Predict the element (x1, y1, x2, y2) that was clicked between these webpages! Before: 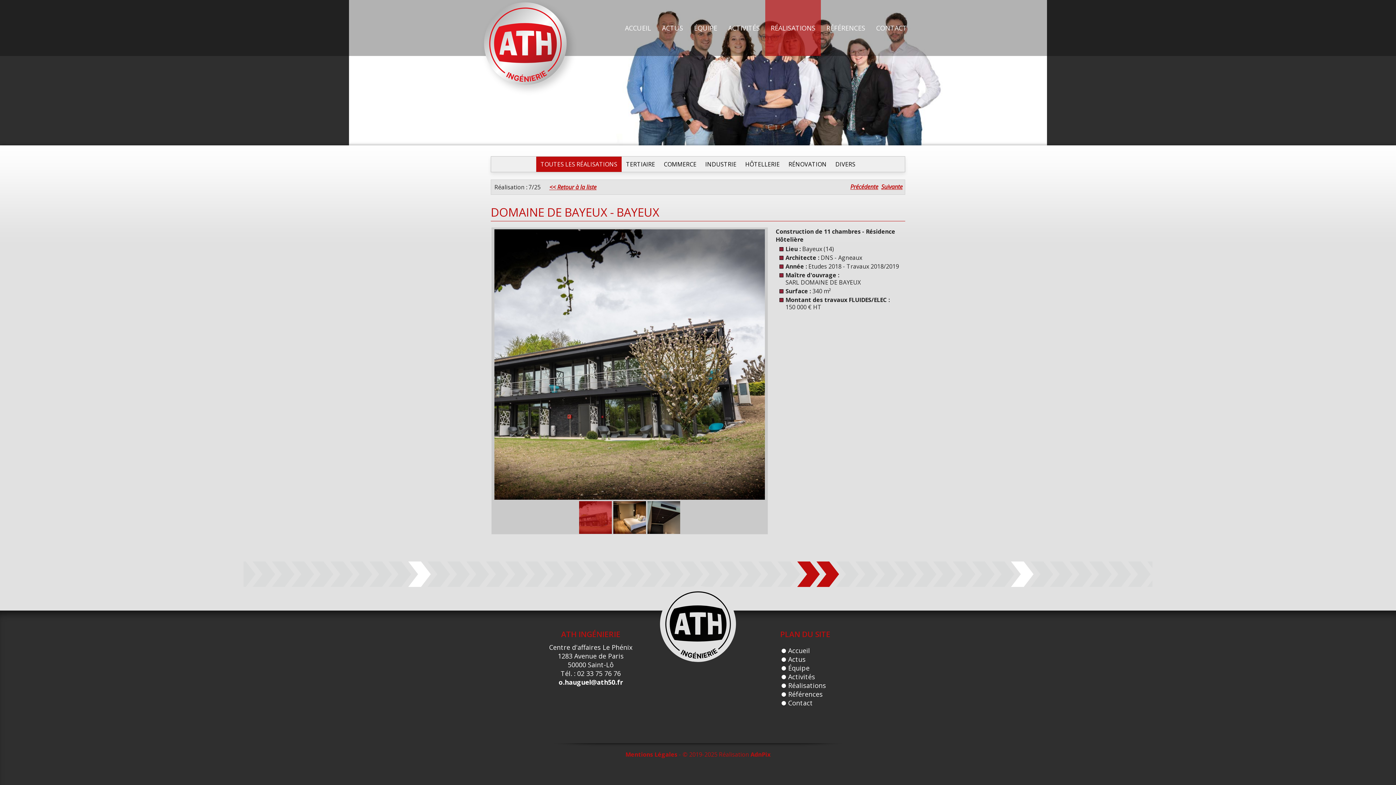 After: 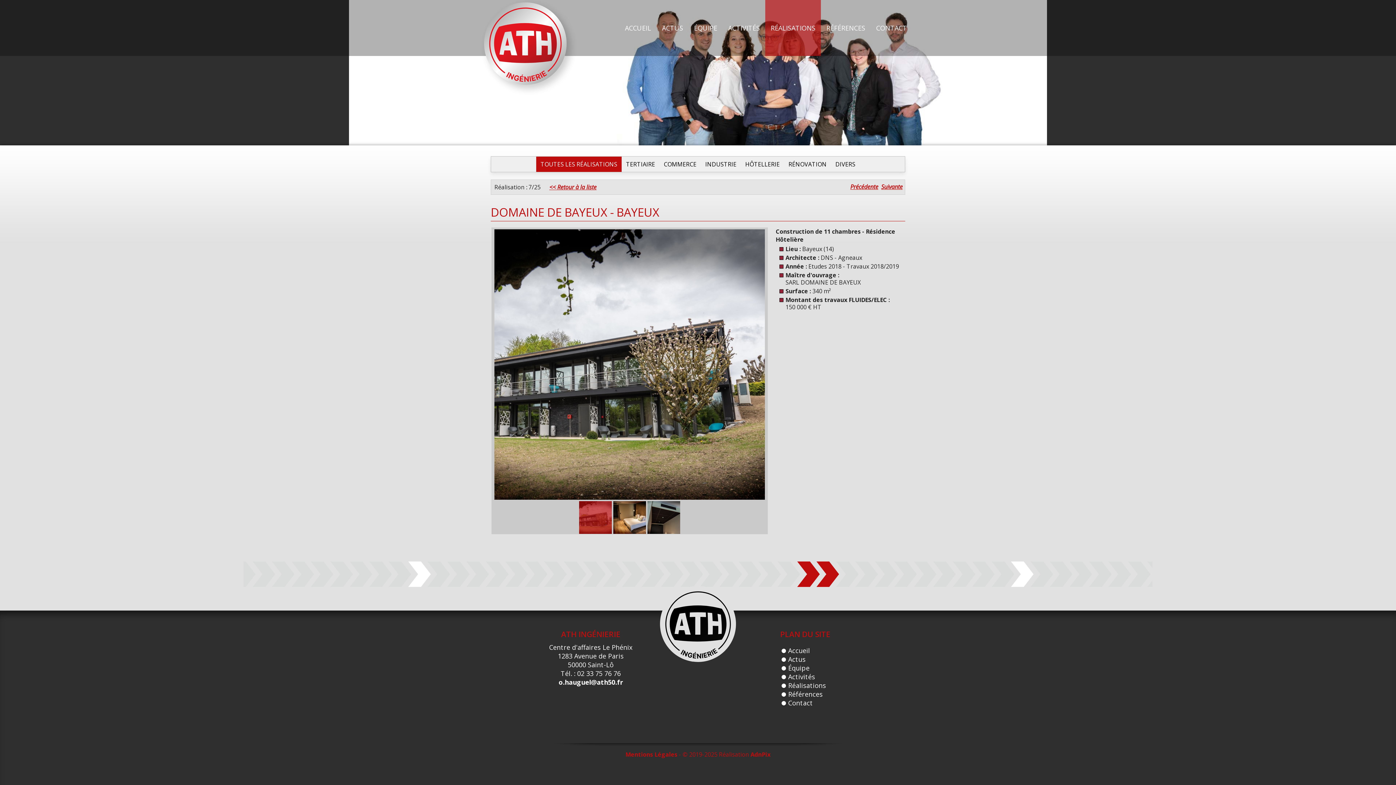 Action: label: o.hauguel@ath50.fr bbox: (558, 678, 623, 686)